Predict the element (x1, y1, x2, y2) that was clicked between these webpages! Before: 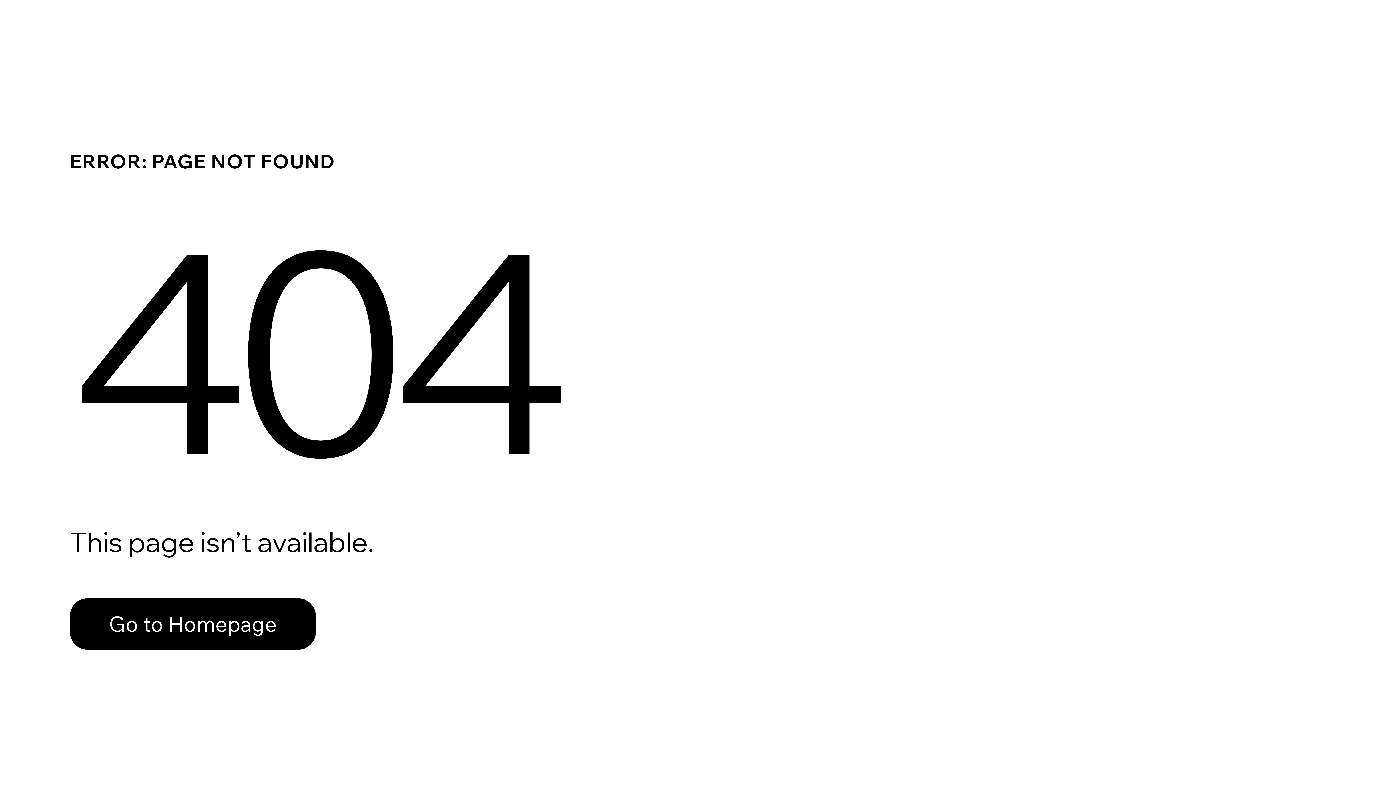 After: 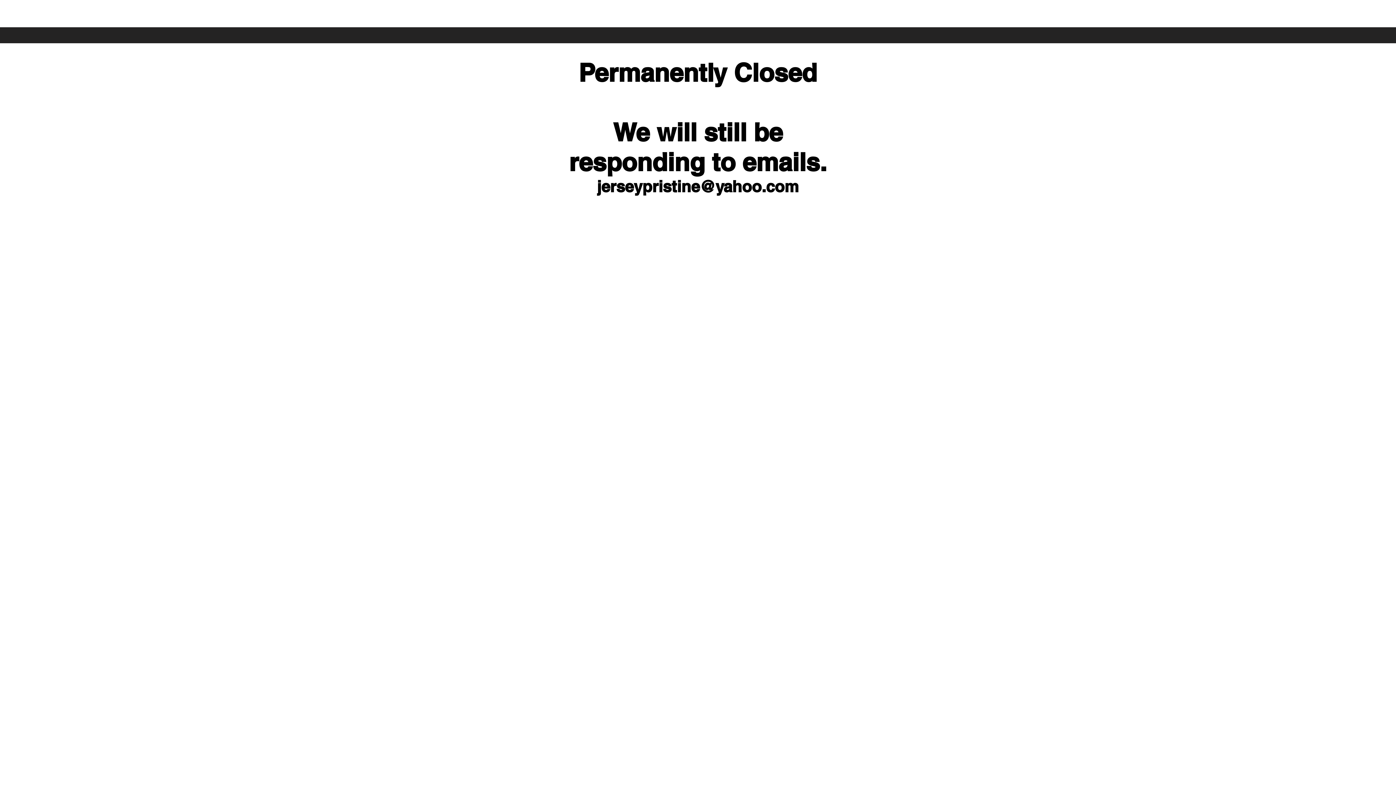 Action: label: Go to Homepage bbox: (69, 582, 768, 659)